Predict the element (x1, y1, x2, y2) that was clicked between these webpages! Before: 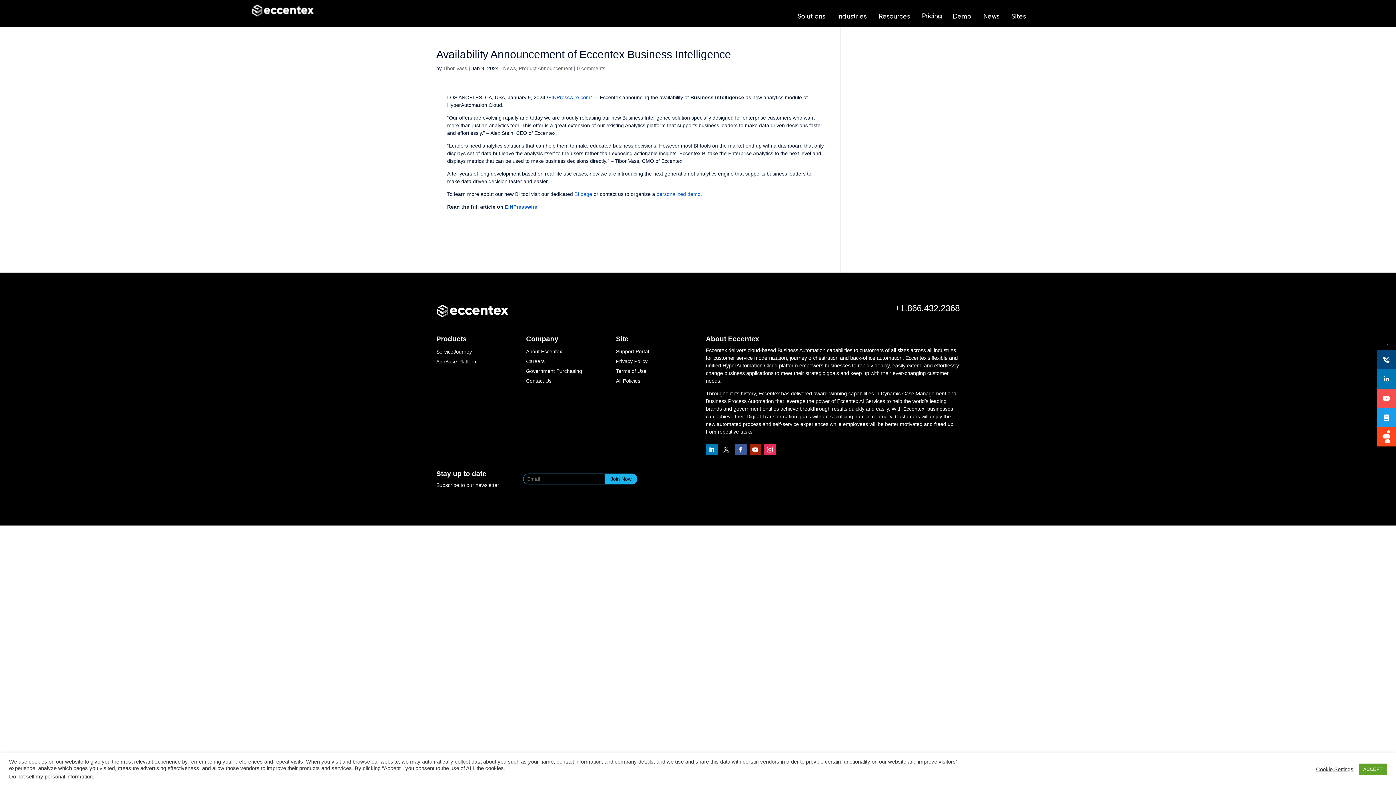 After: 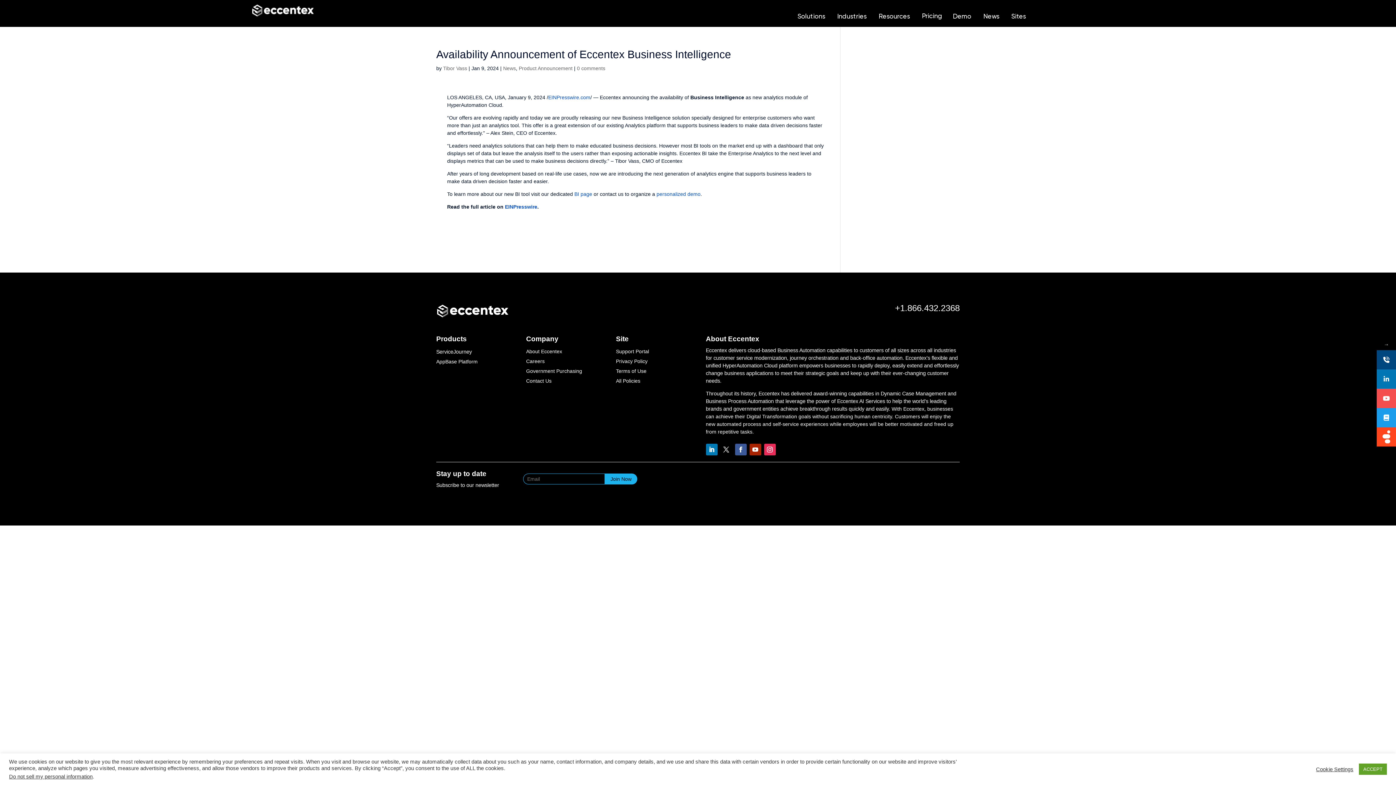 Action: label: 0 comments bbox: (577, 65, 605, 71)